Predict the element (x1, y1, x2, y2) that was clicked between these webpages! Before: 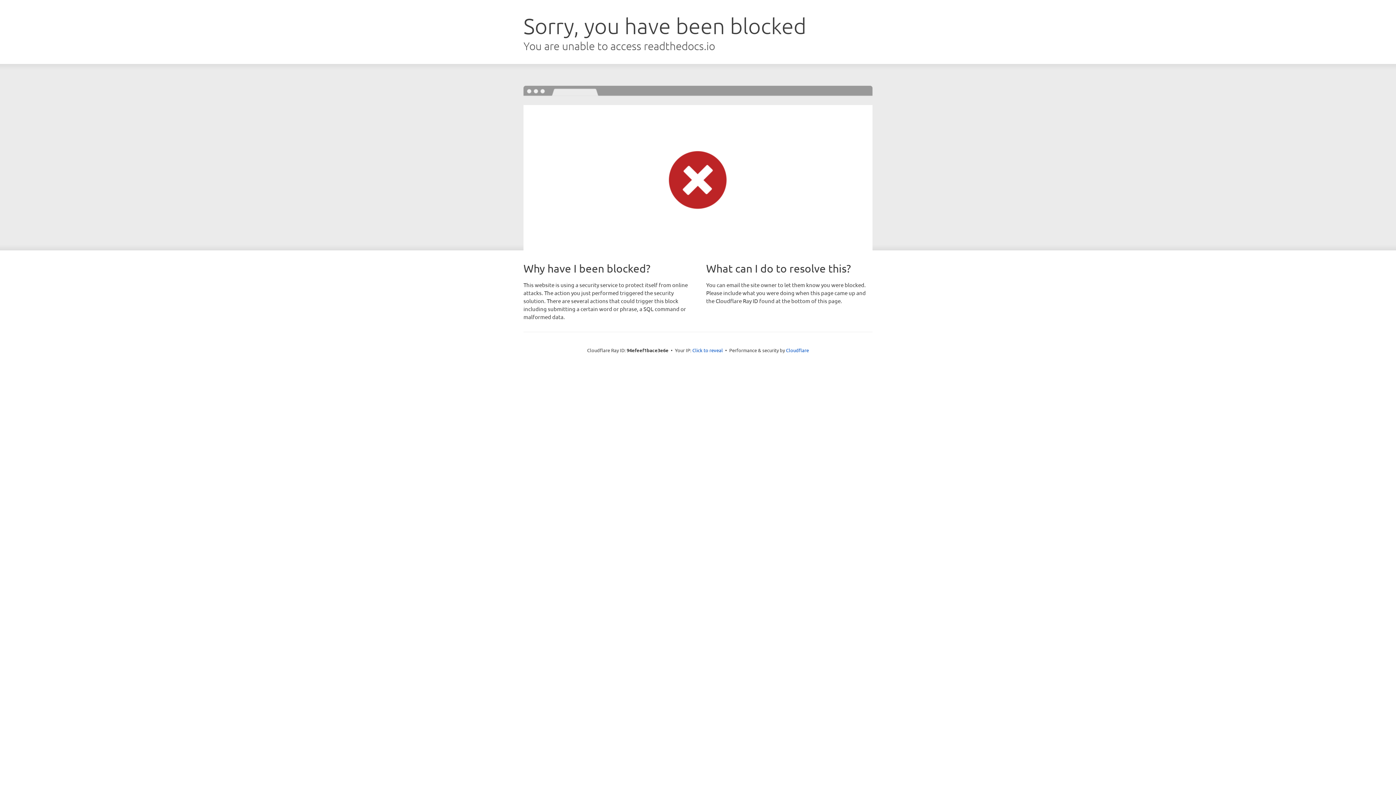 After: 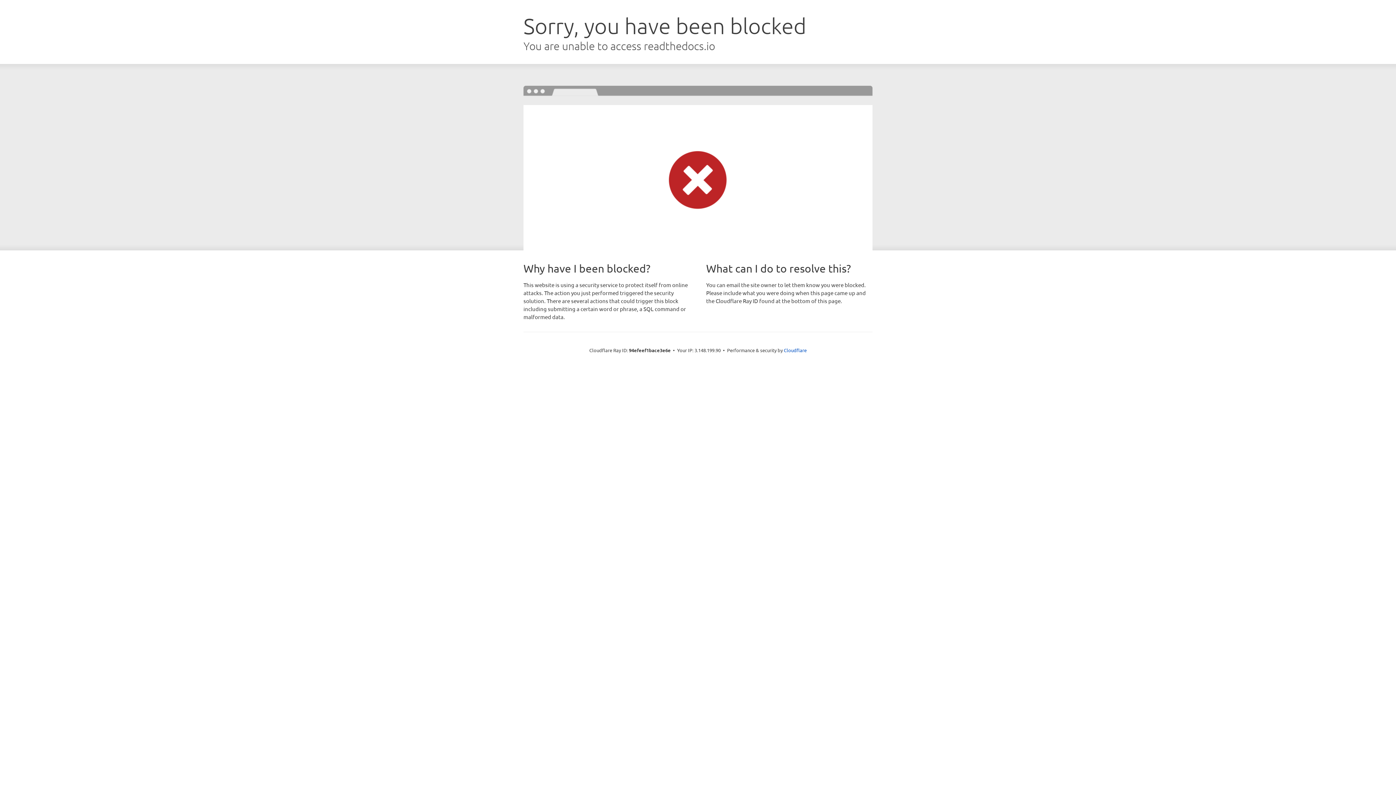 Action: label: Click to reveal bbox: (692, 346, 723, 353)